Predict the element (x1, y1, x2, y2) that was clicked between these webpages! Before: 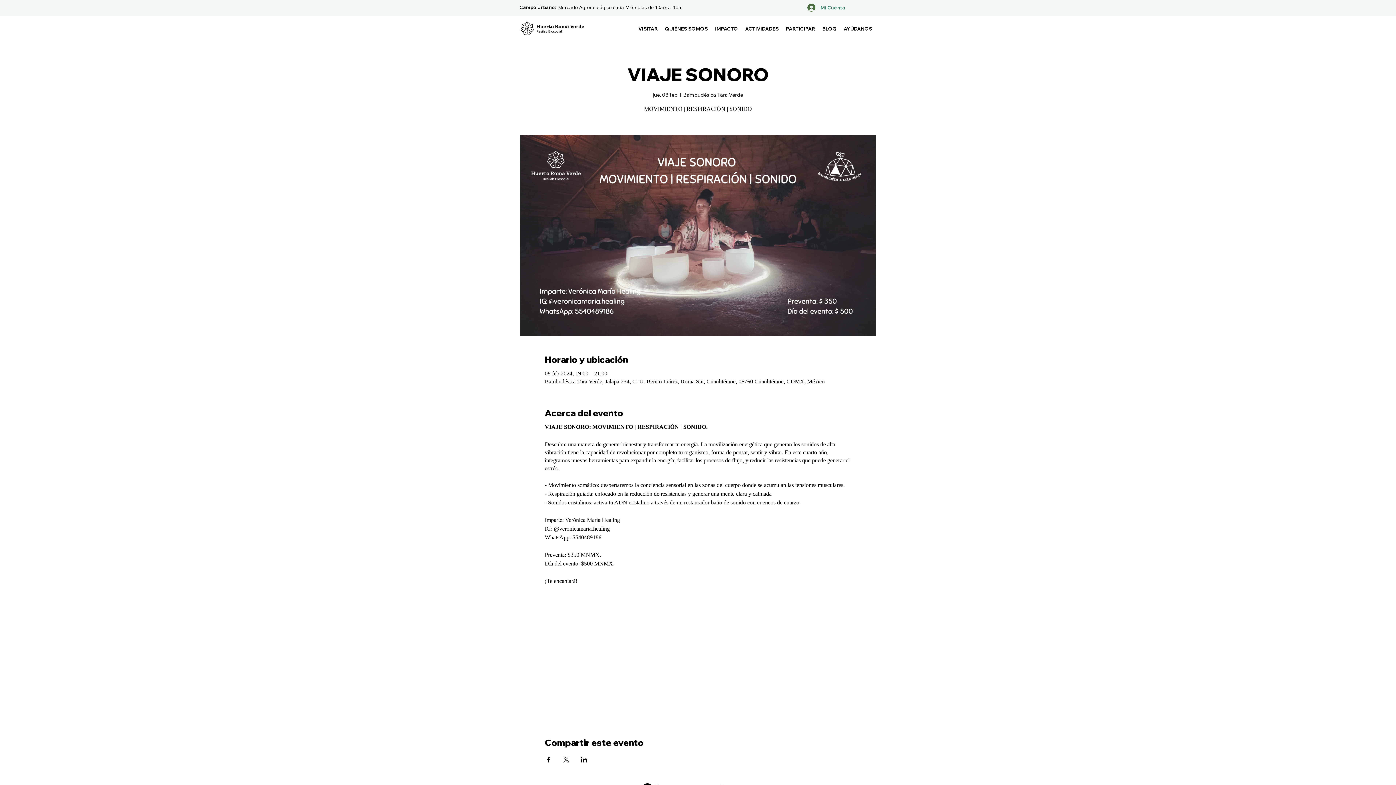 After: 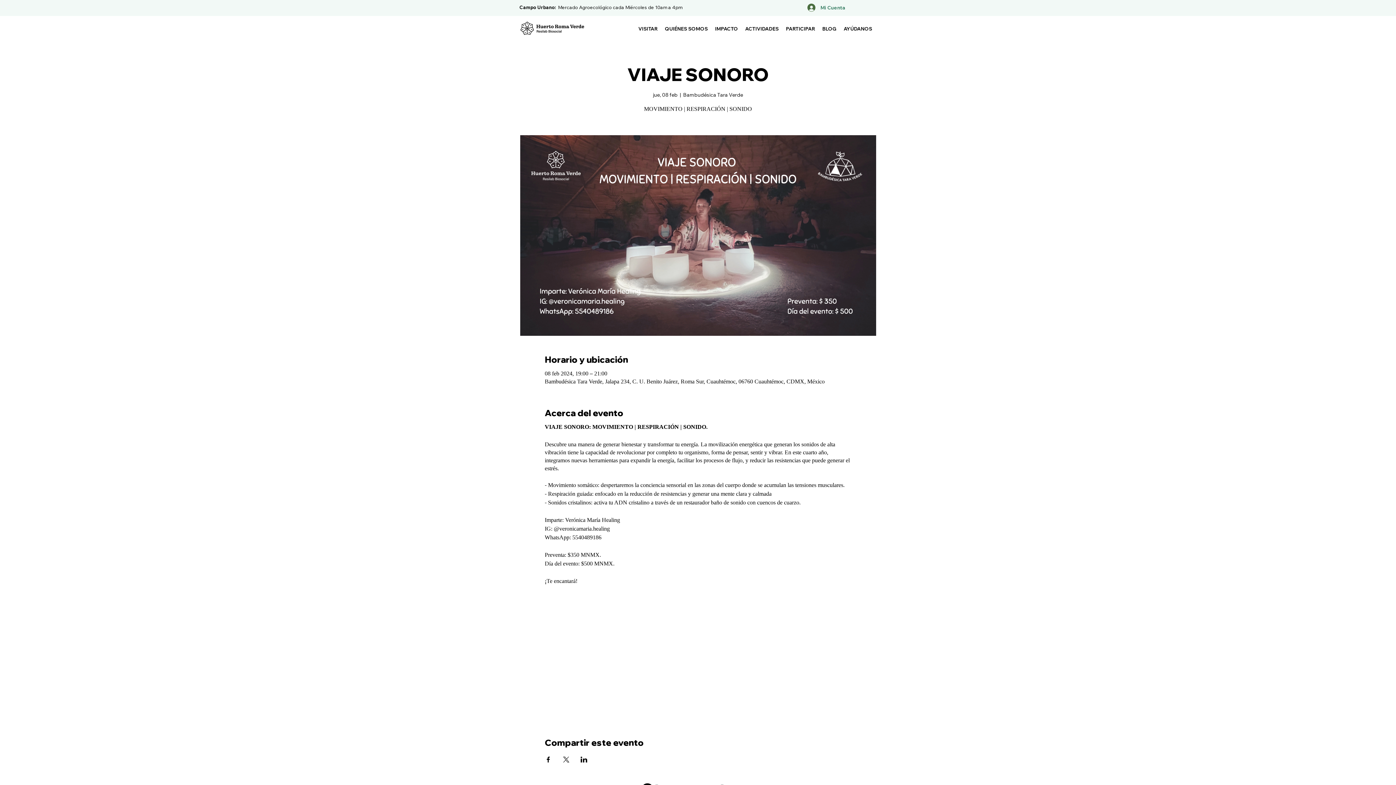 Action: bbox: (782, 23, 818, 34) label: PARTICIPAR